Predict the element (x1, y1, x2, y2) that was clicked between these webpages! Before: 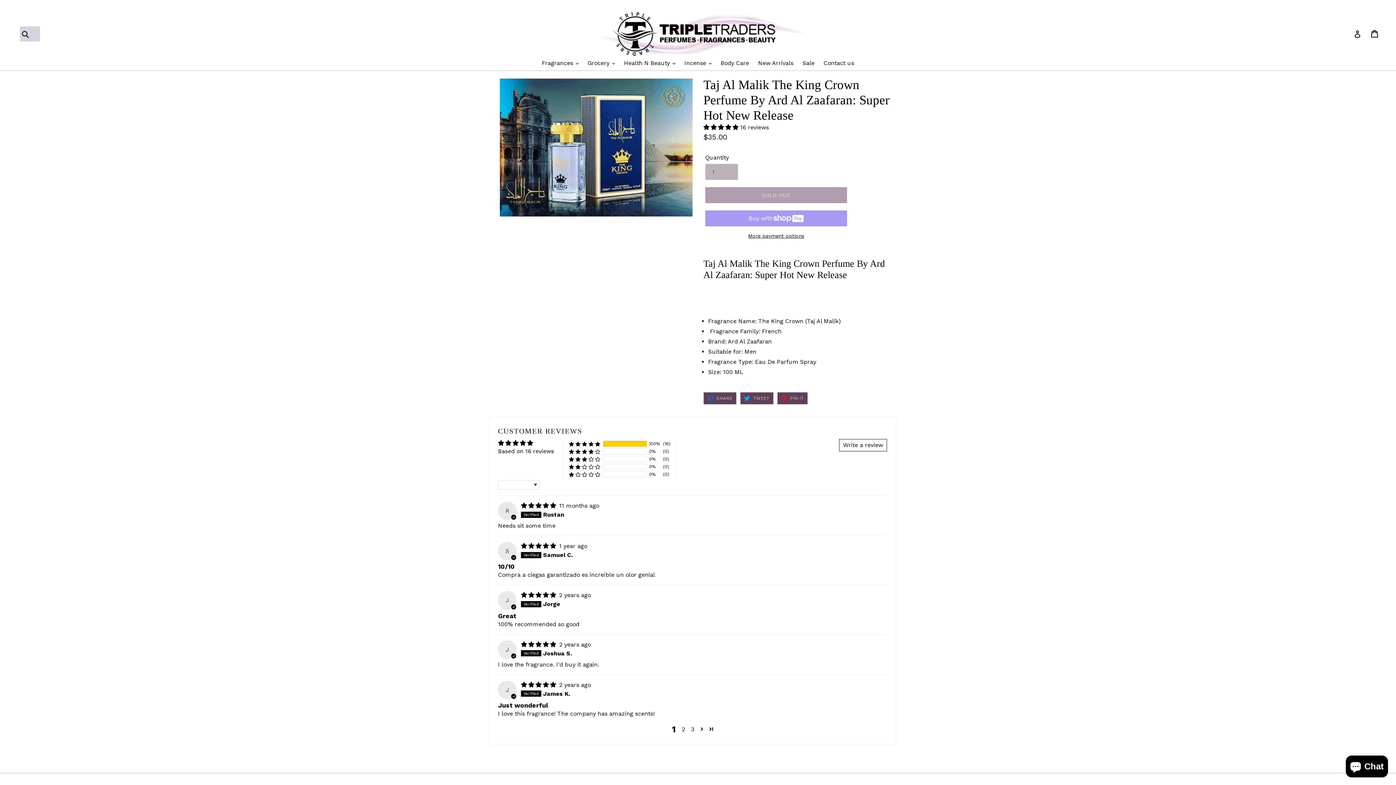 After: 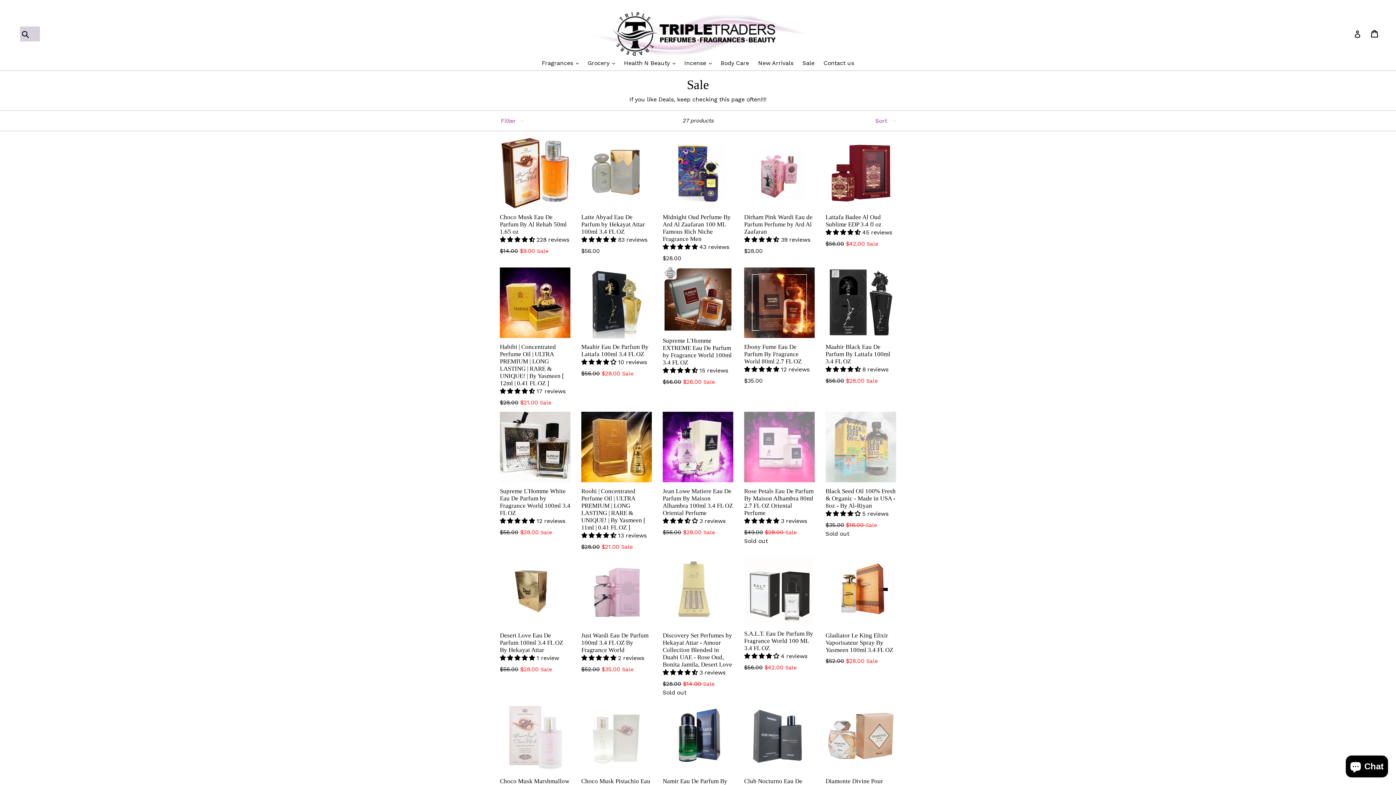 Action: label: Sale bbox: (799, 58, 818, 68)